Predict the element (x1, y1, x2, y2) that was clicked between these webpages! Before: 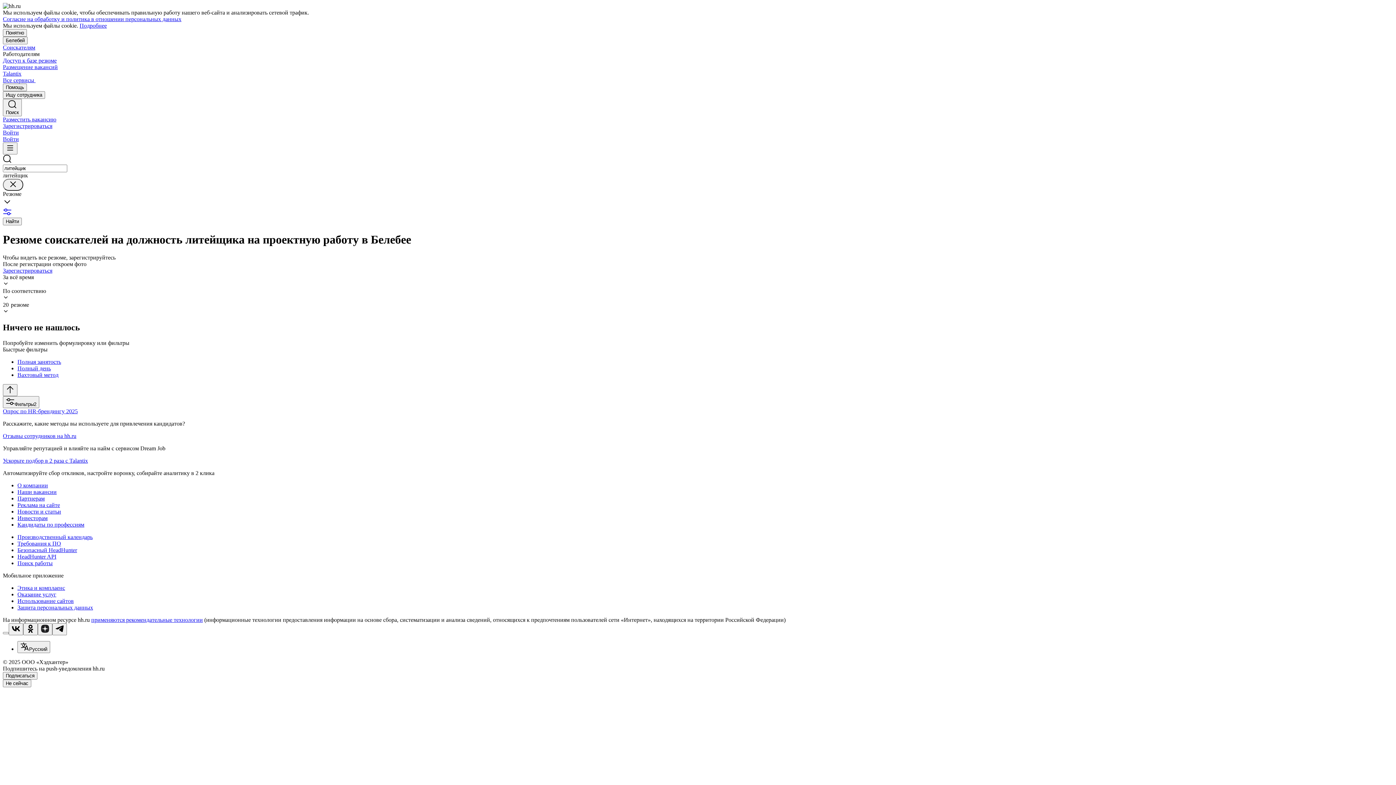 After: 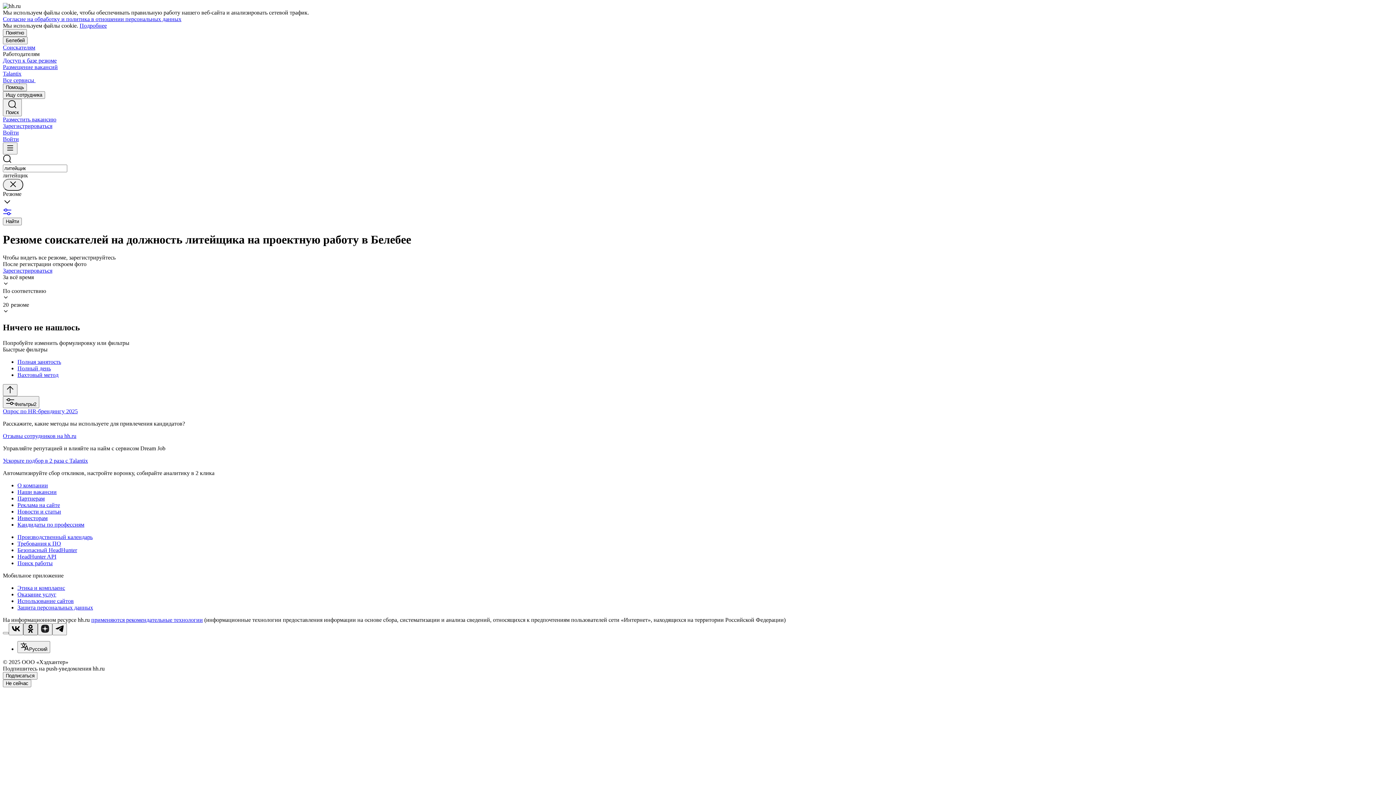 Action: bbox: (23, 623, 37, 635)